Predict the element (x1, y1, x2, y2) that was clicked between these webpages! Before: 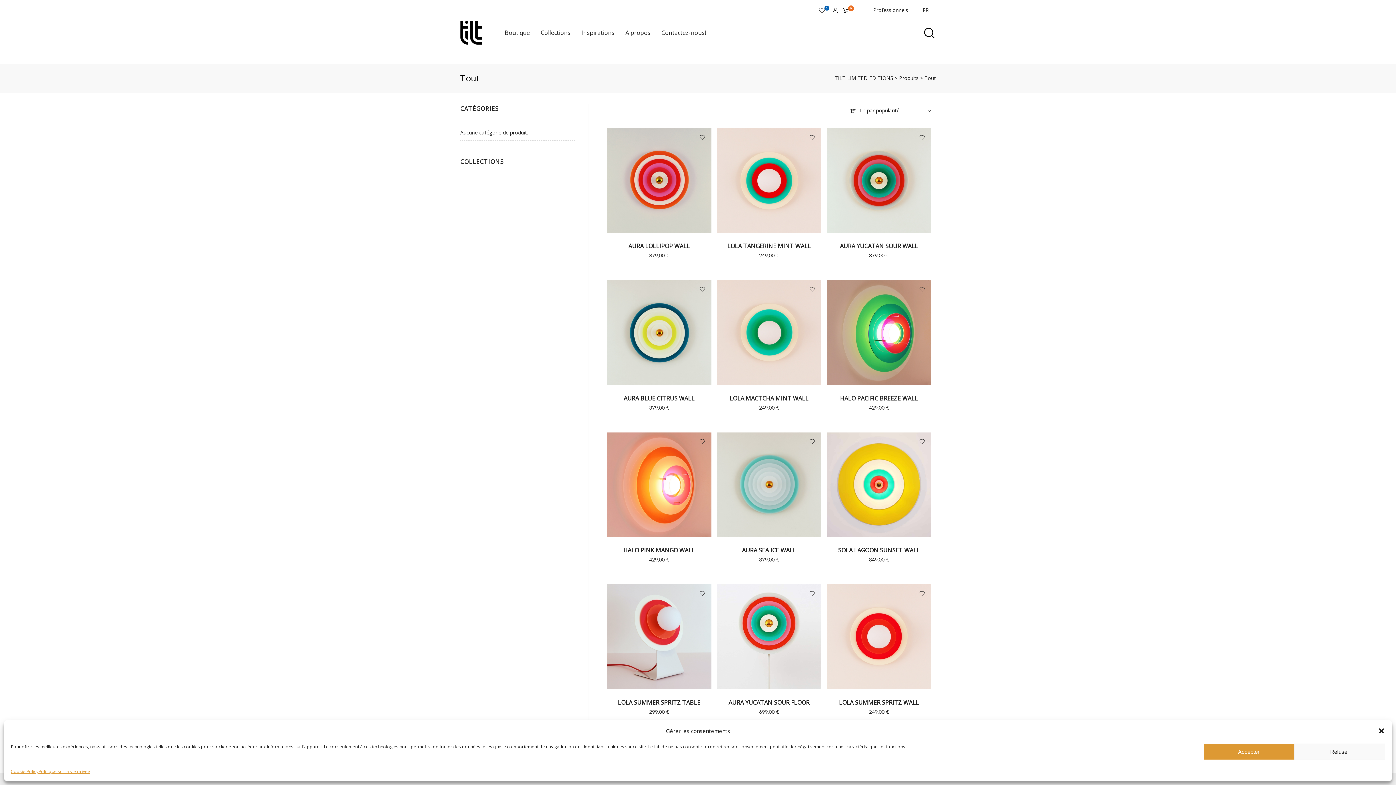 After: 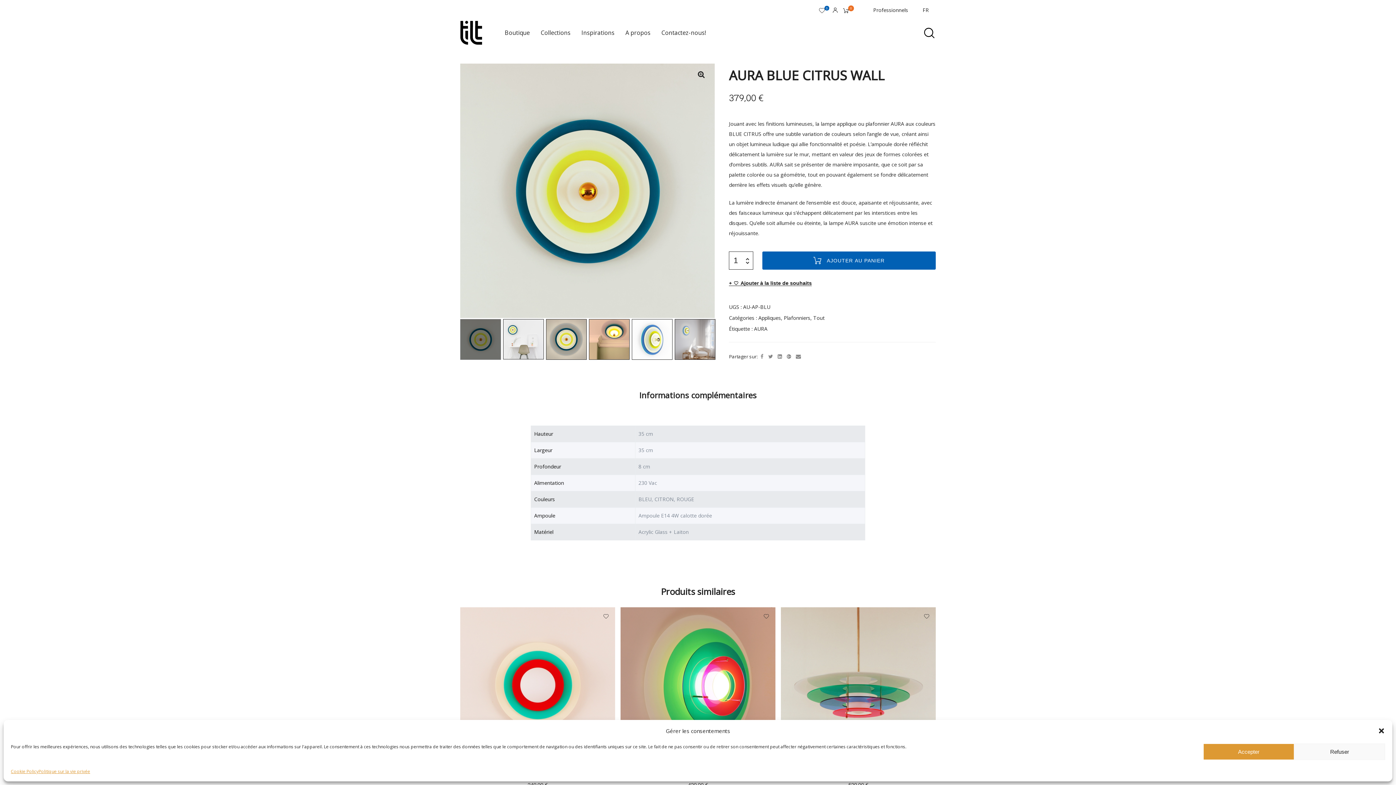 Action: label: AURA BLUE CITRUS WALL bbox: (623, 394, 694, 402)